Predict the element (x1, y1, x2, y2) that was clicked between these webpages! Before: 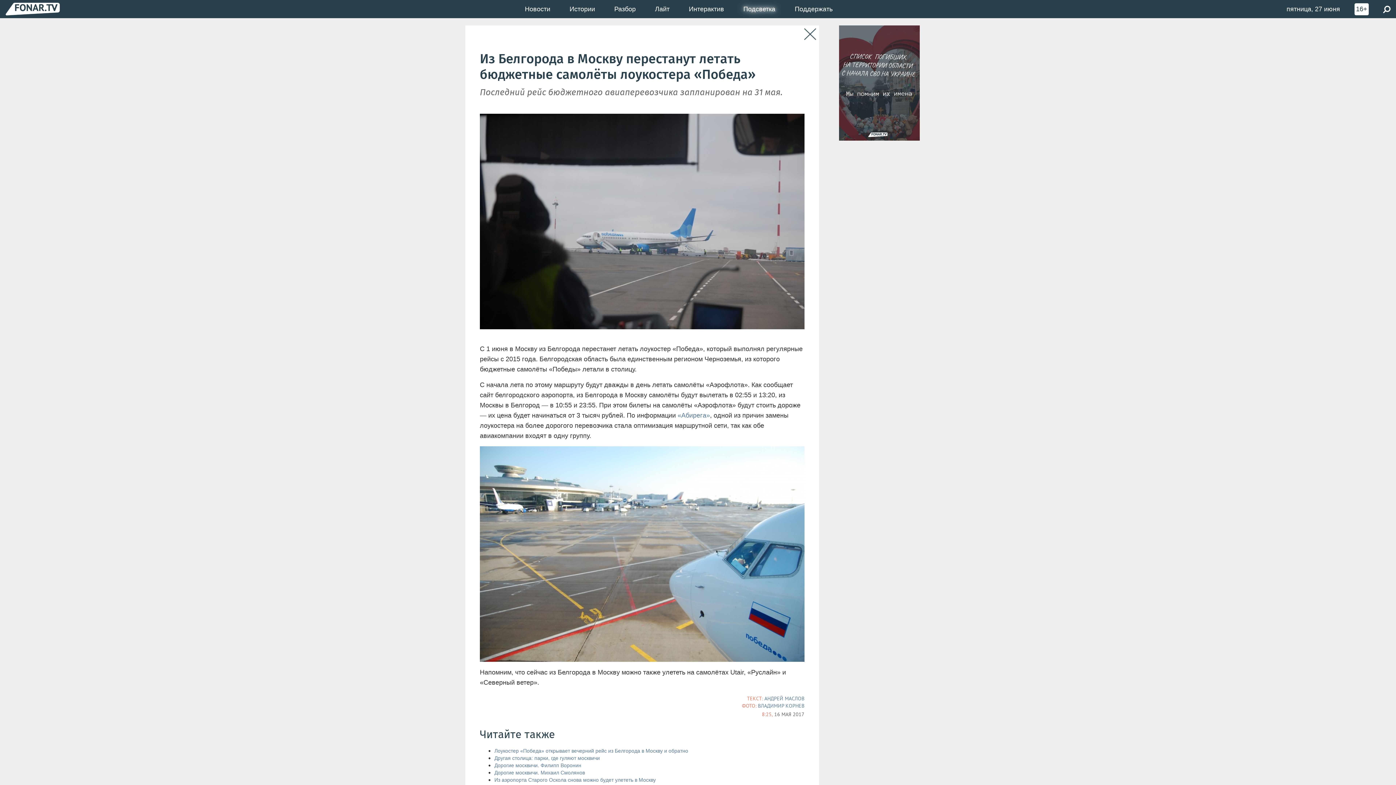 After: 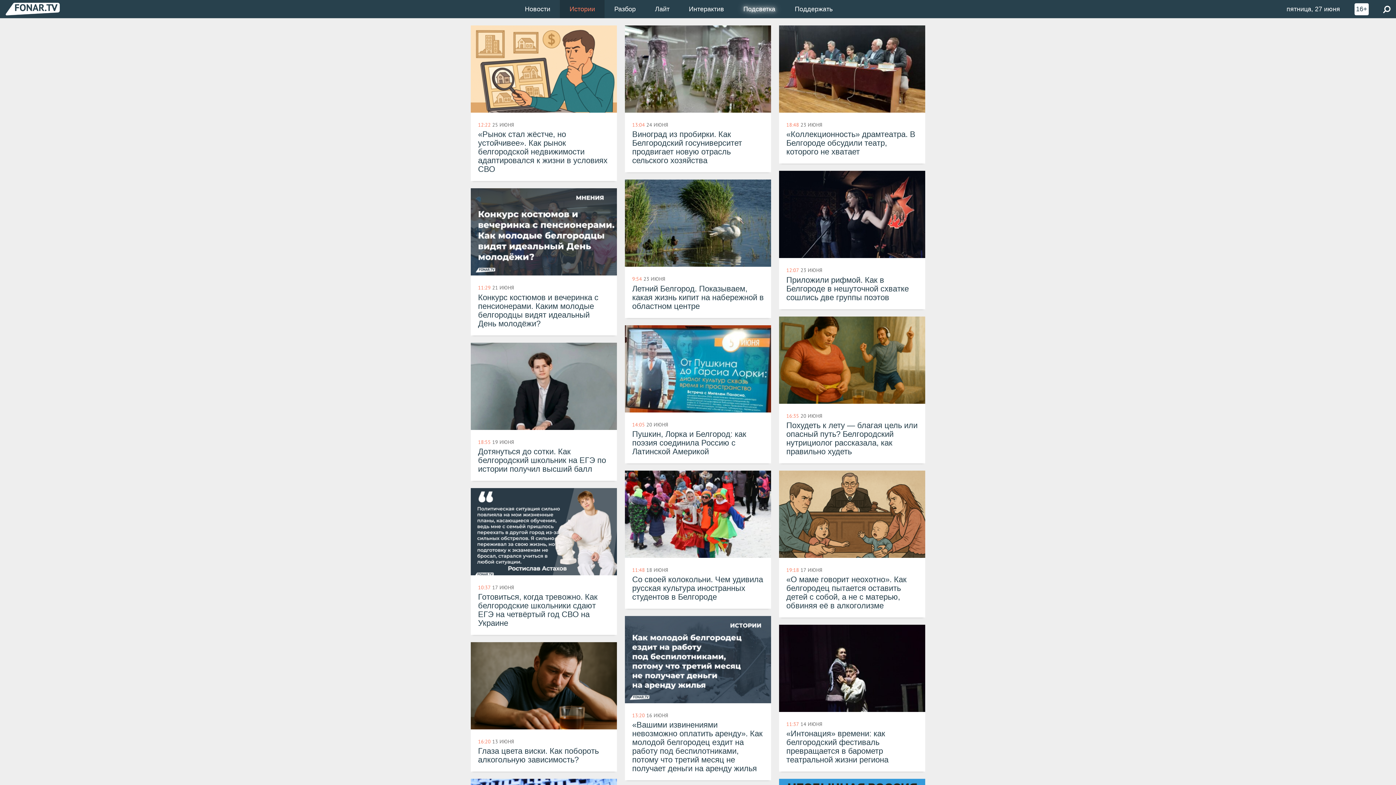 Action: label: Истории bbox: (560, 0, 604, 18)